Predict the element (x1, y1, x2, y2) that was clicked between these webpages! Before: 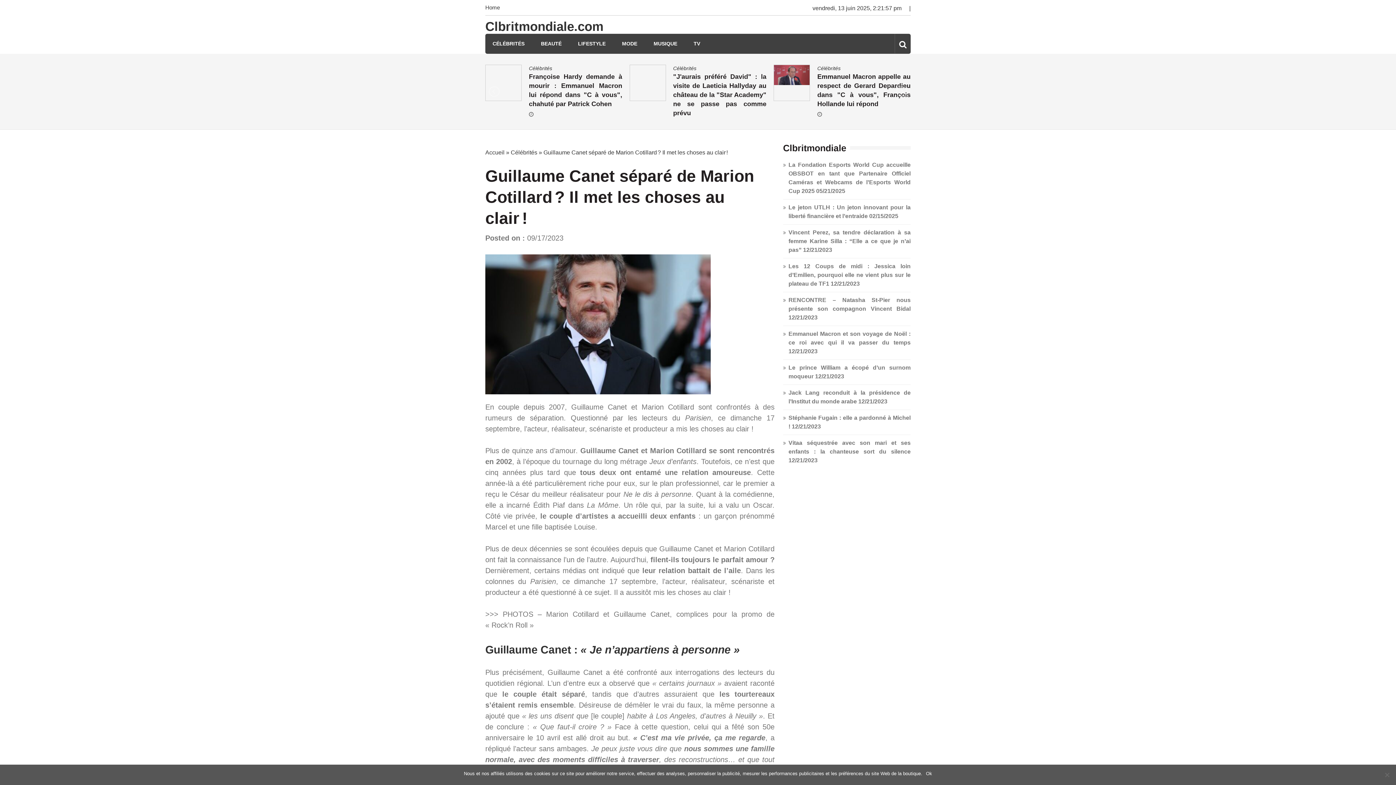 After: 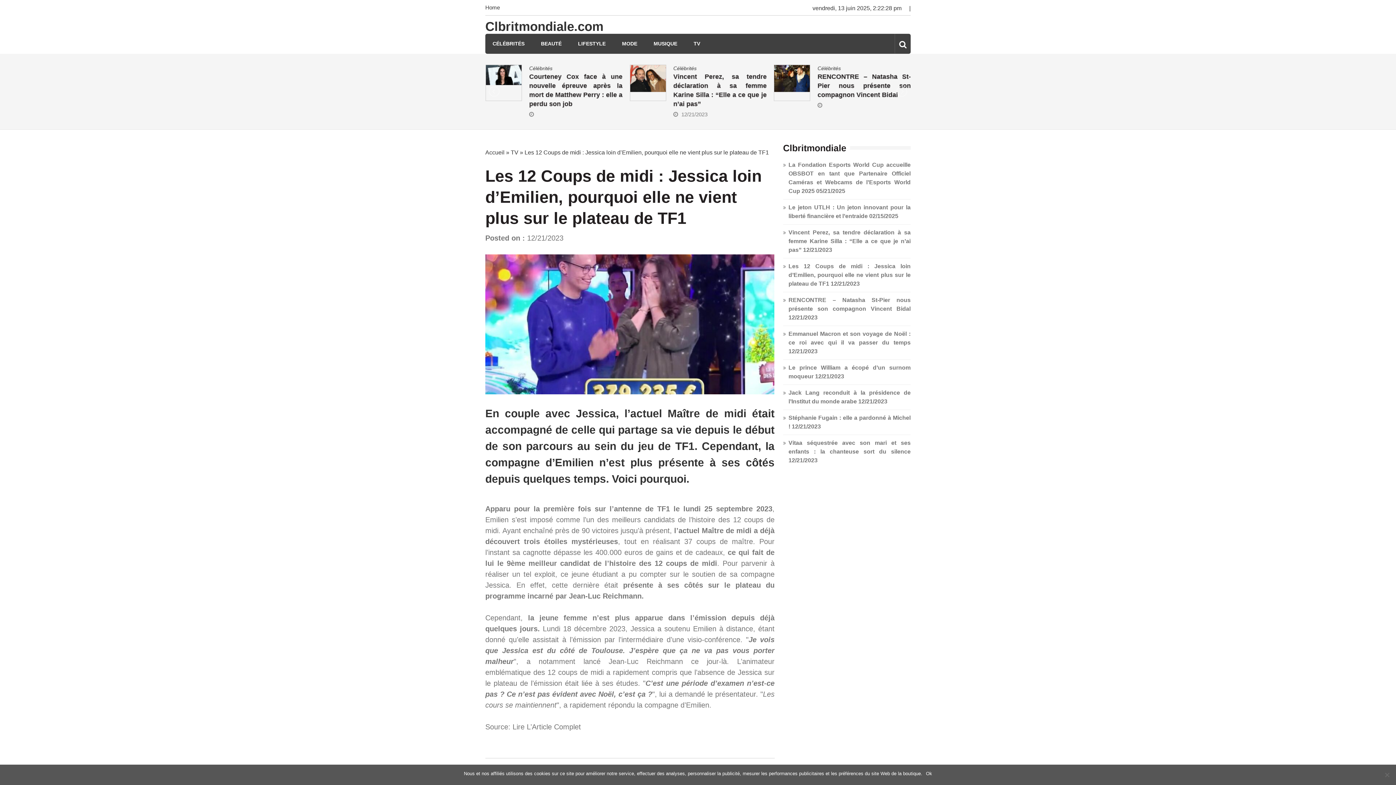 Action: bbox: (788, 263, 910, 286) label: Les 12 Coups de midi : Jessica loin d’Emilien, pourquoi elle ne vient plus sur le plateau de TF1